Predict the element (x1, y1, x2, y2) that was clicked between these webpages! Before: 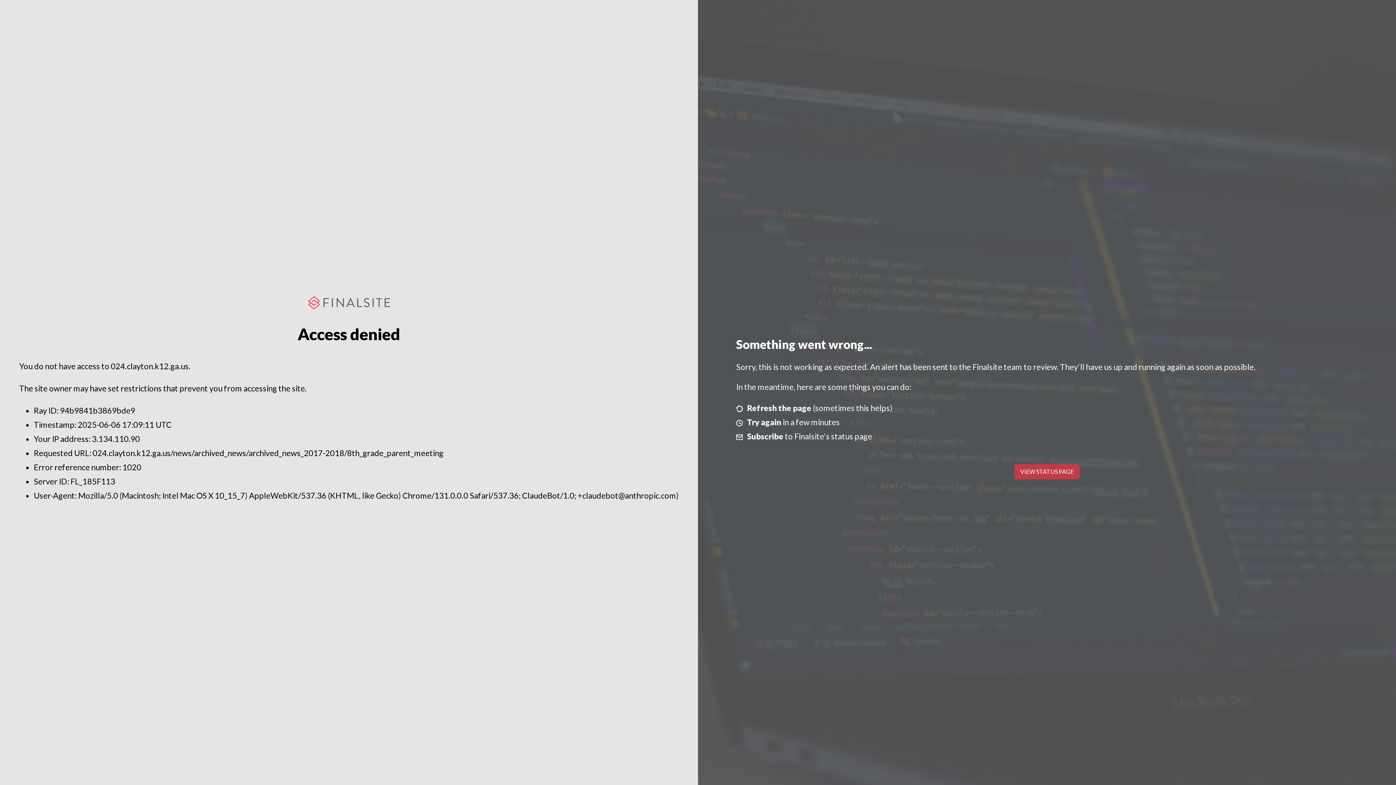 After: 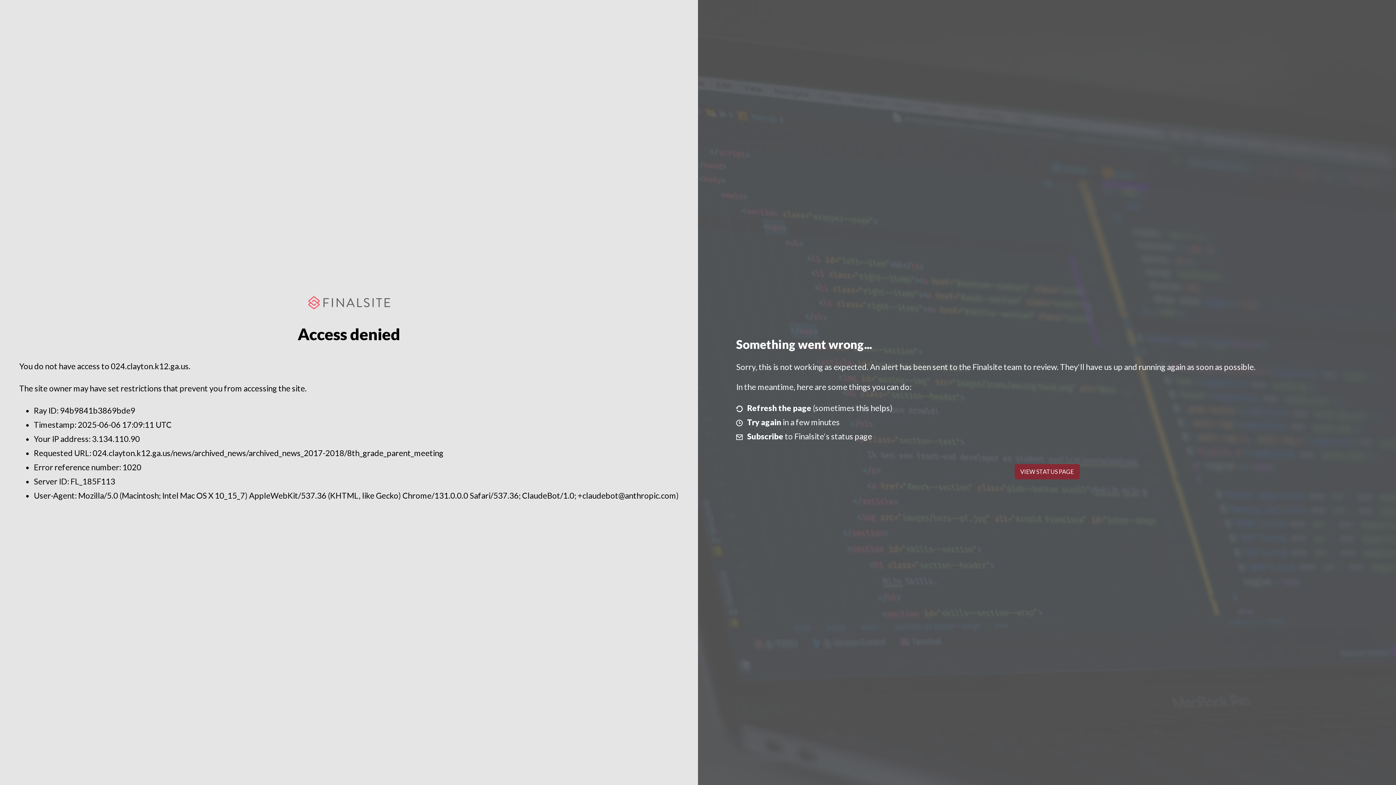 Action: label: VIEW STATUS PAGE bbox: (1014, 464, 1079, 479)